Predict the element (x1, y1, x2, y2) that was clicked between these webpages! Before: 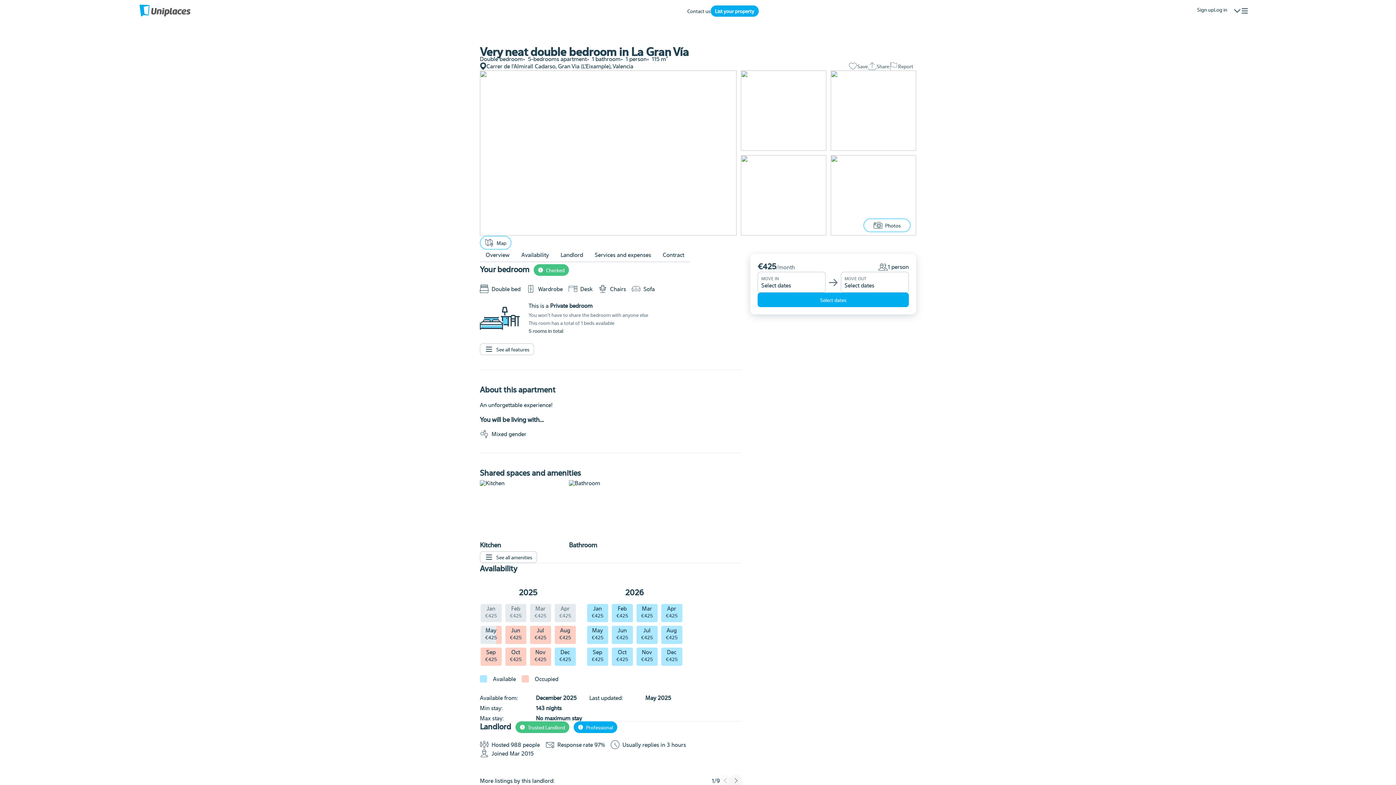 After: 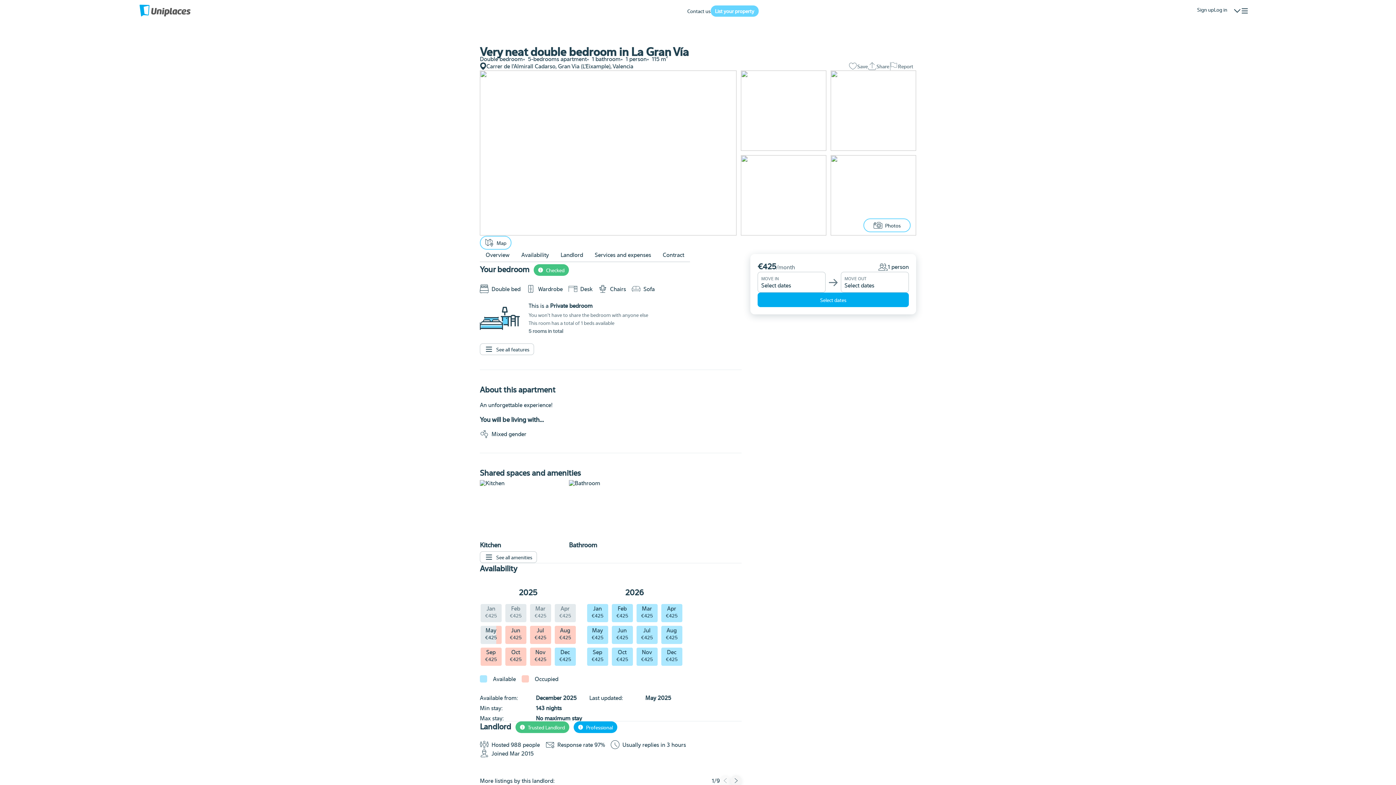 Action: label: List your property bbox: (710, 5, 758, 16)